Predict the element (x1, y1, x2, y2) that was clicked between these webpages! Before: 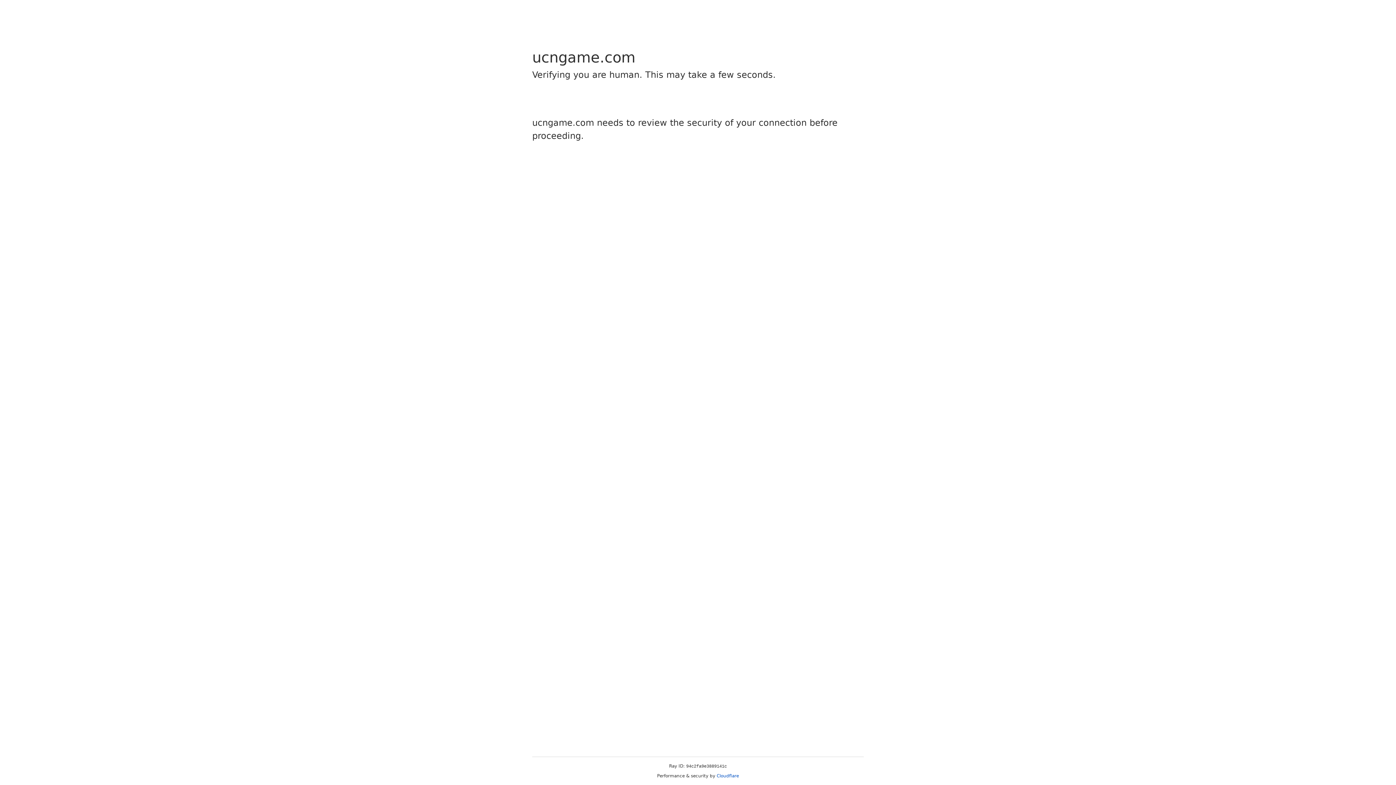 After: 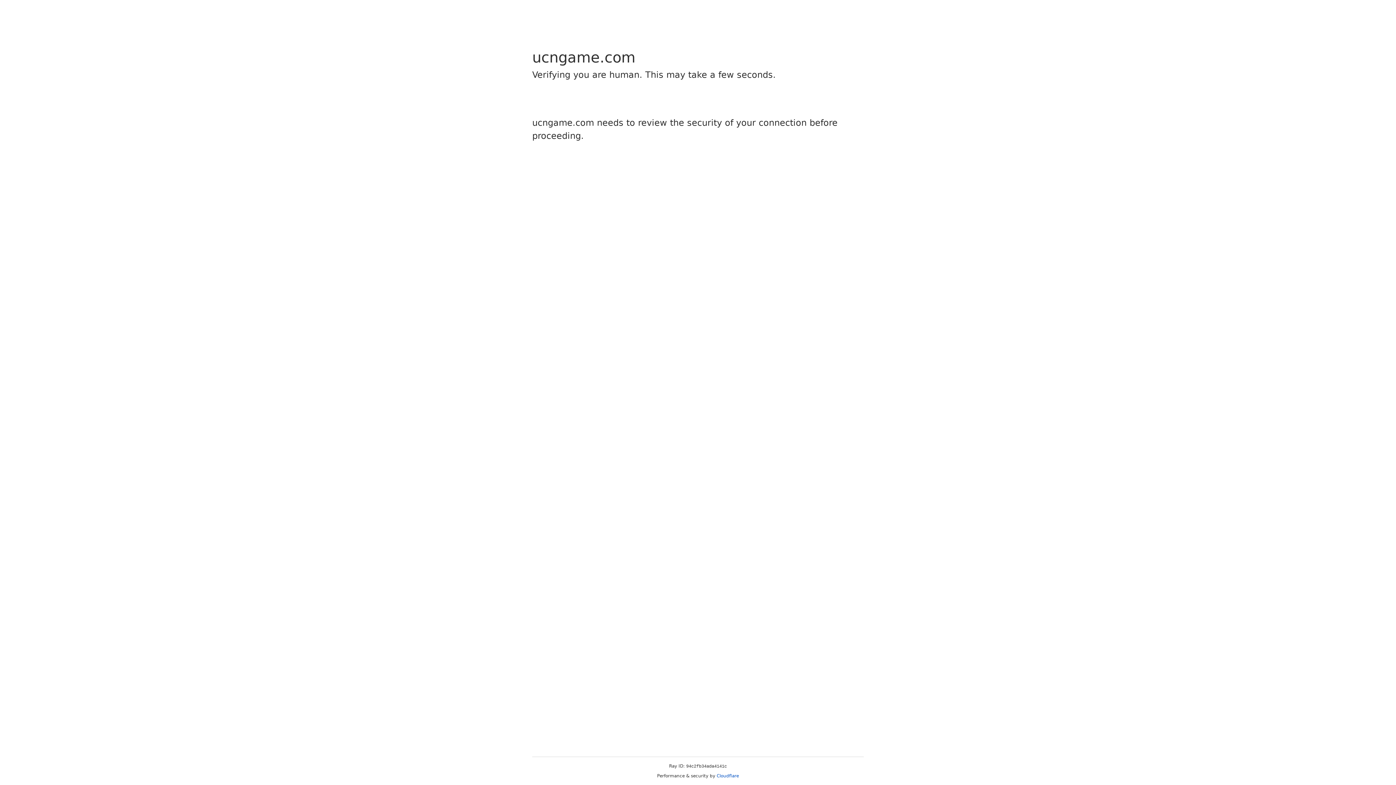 Action: bbox: (716, 773, 739, 778) label: Cloudflare